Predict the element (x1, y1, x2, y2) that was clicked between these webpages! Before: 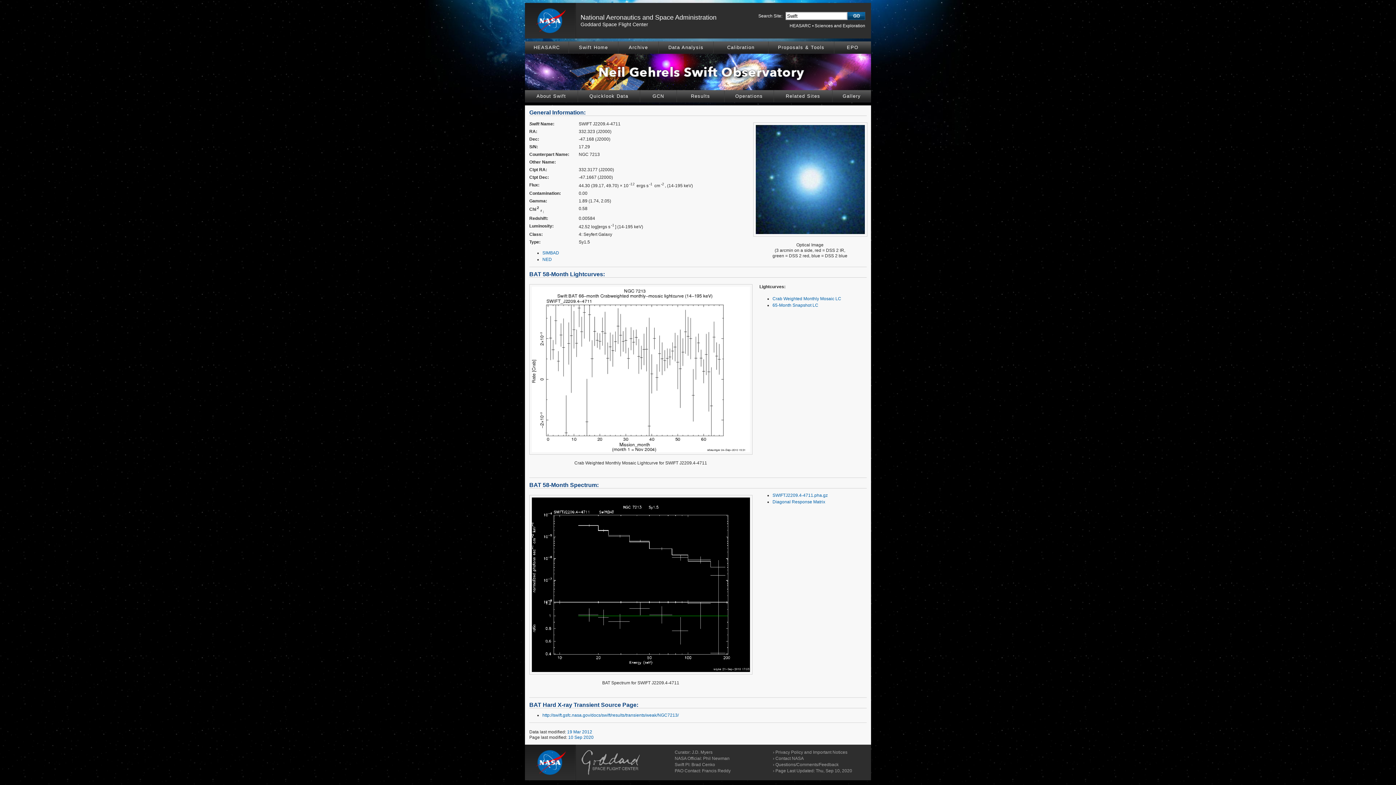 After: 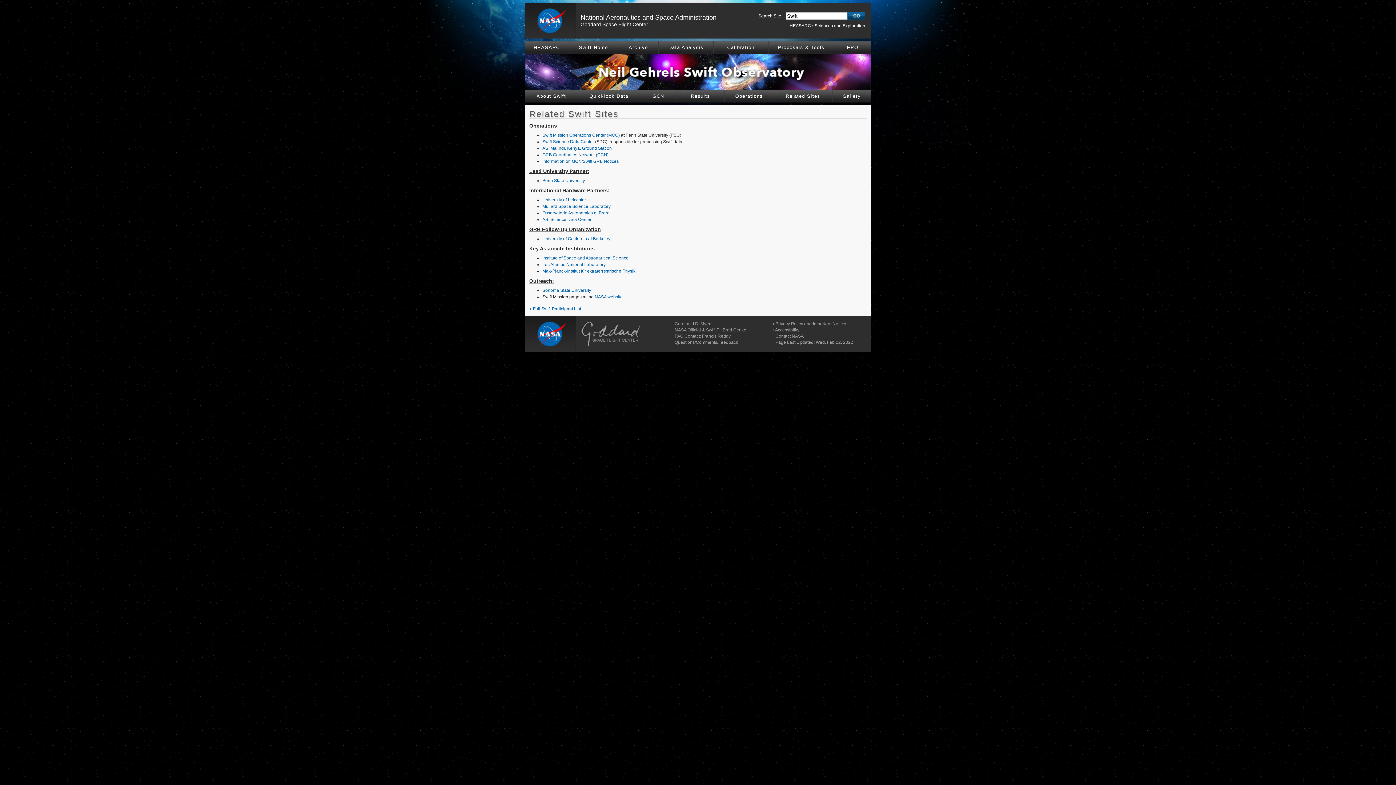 Action: bbox: (774, 90, 832, 102) label: Related Sites